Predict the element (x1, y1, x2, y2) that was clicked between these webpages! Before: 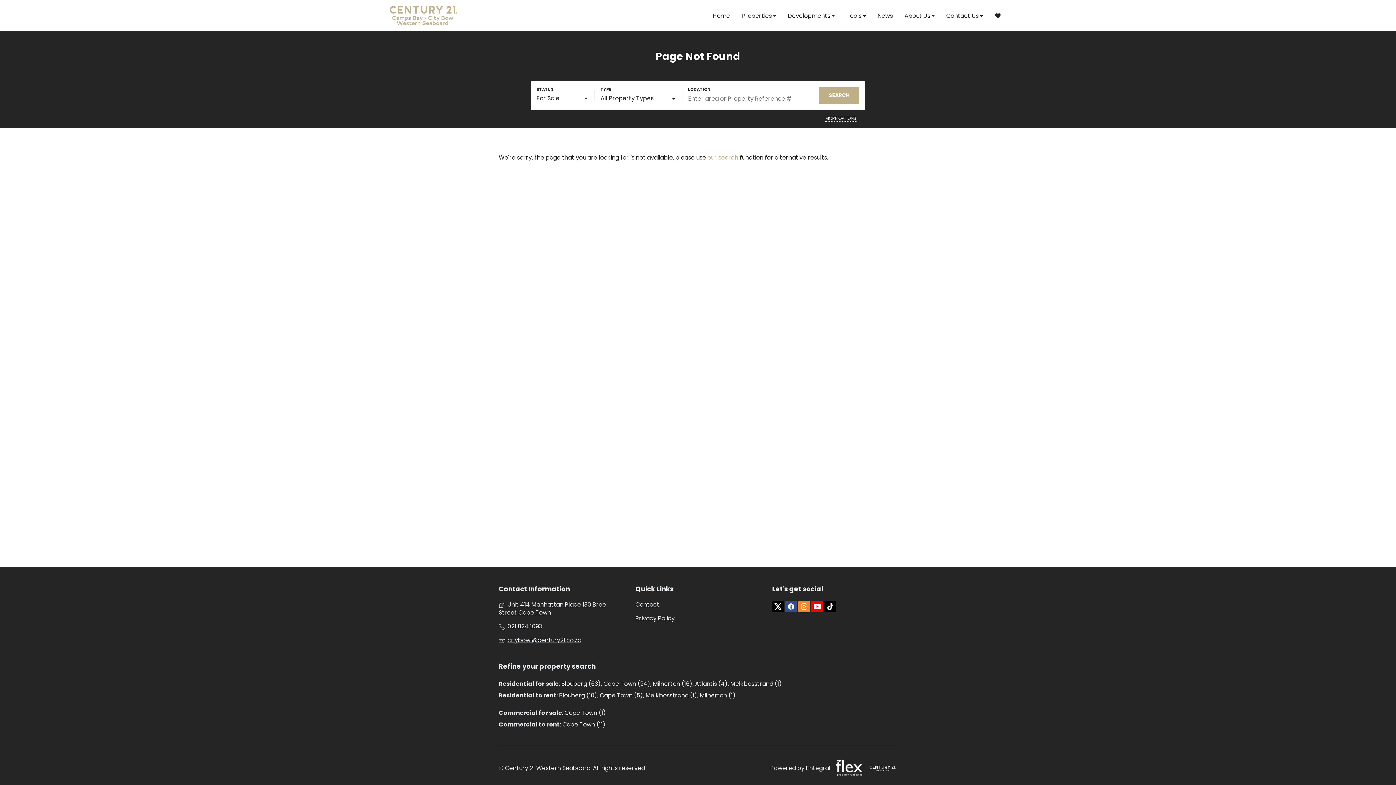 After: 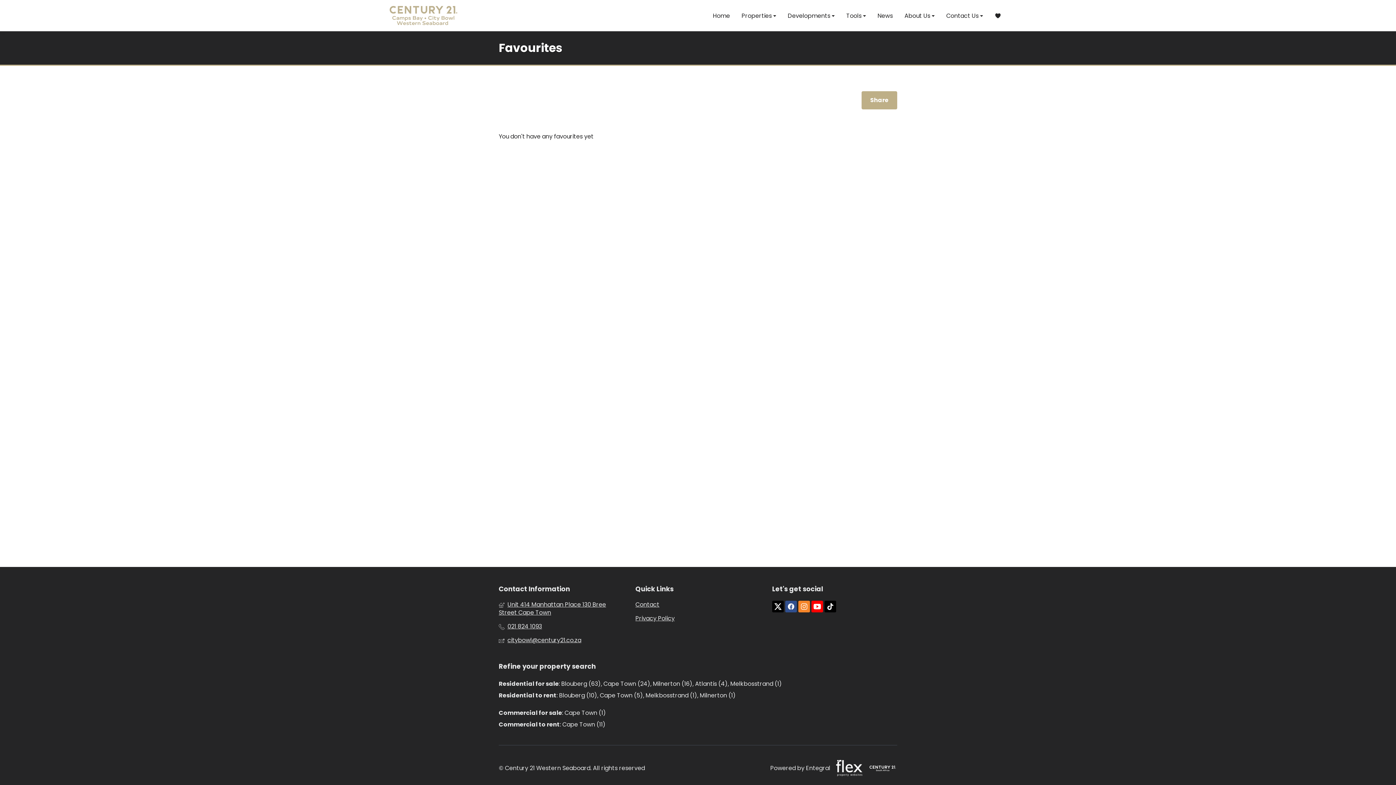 Action: label: Favourites bbox: (989, 7, 1007, 23)